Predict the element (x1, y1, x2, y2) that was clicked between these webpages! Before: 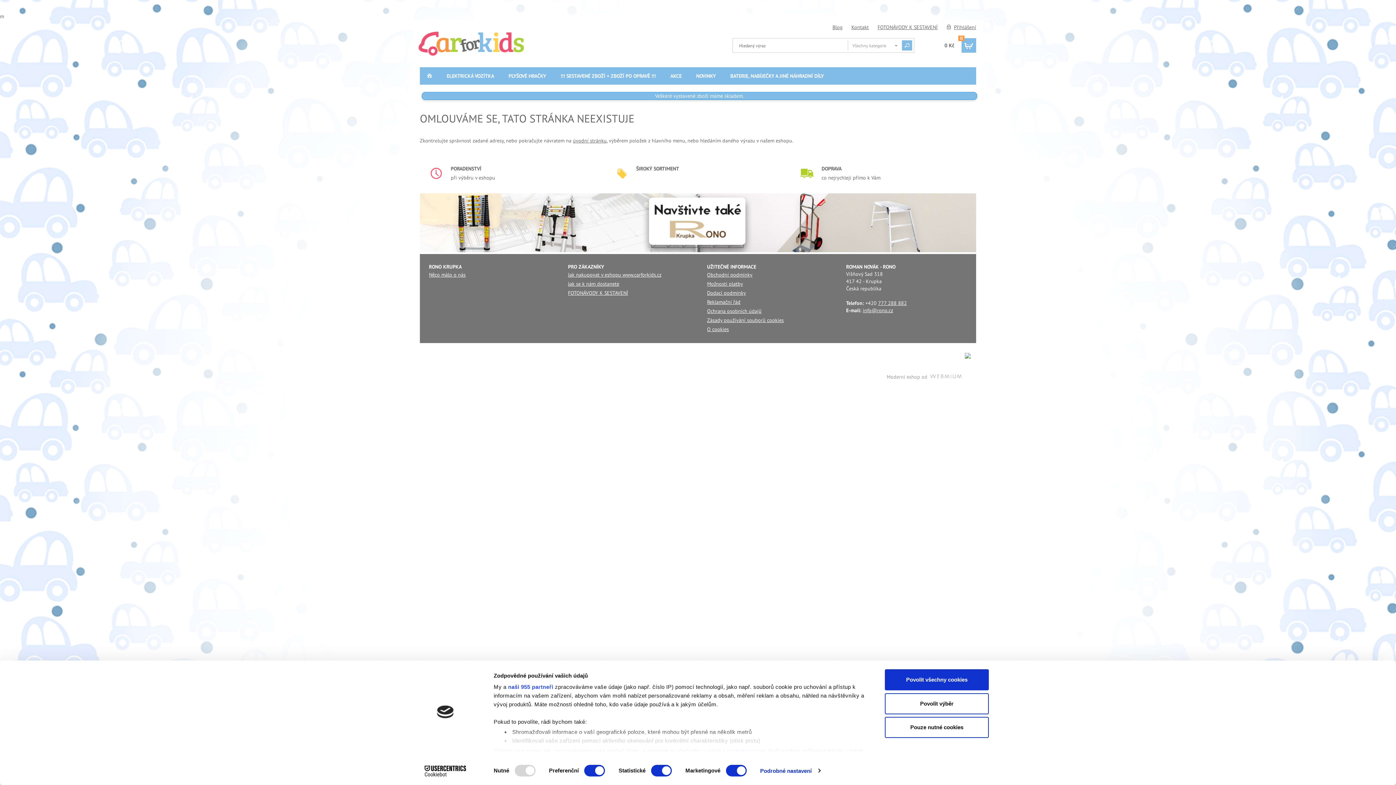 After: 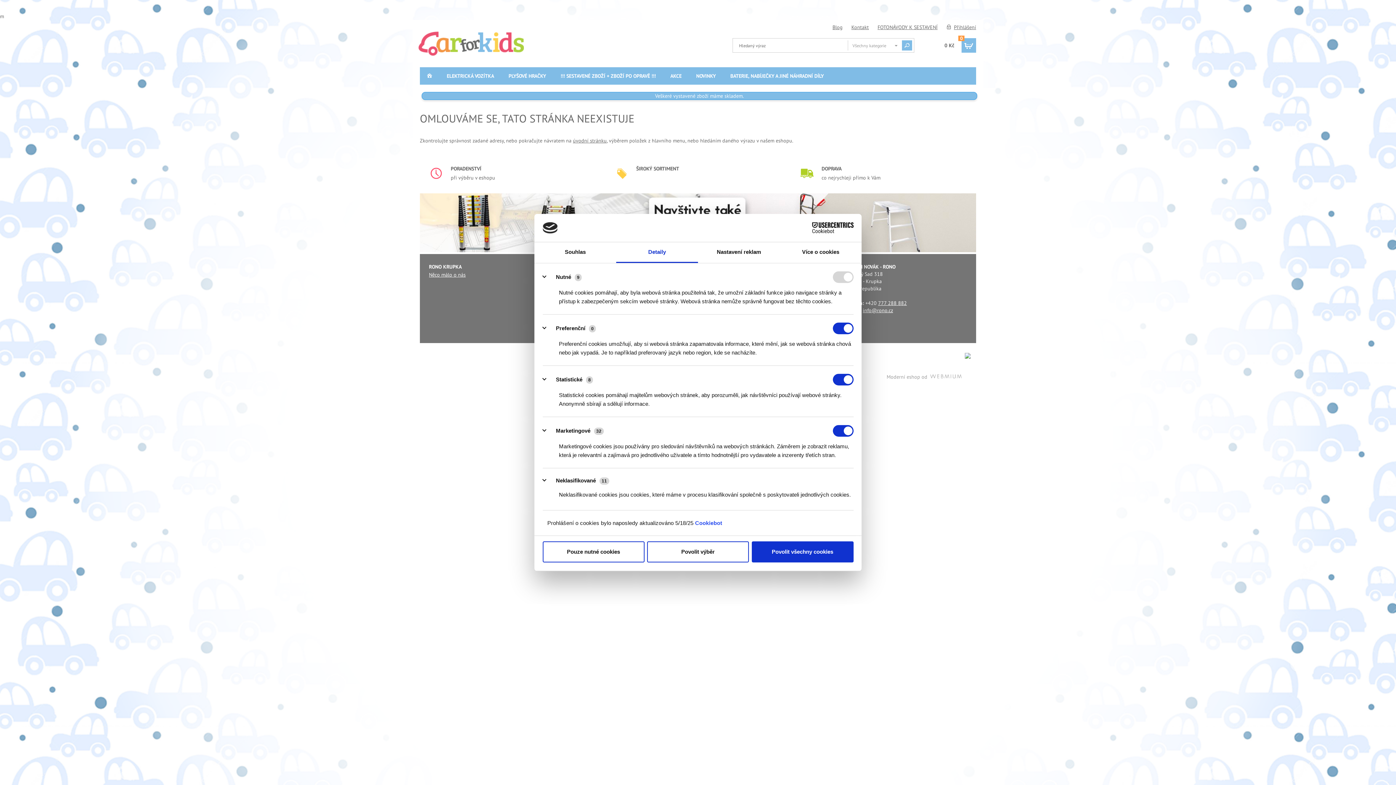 Action: label: Podrobné nastavení bbox: (760, 765, 820, 776)